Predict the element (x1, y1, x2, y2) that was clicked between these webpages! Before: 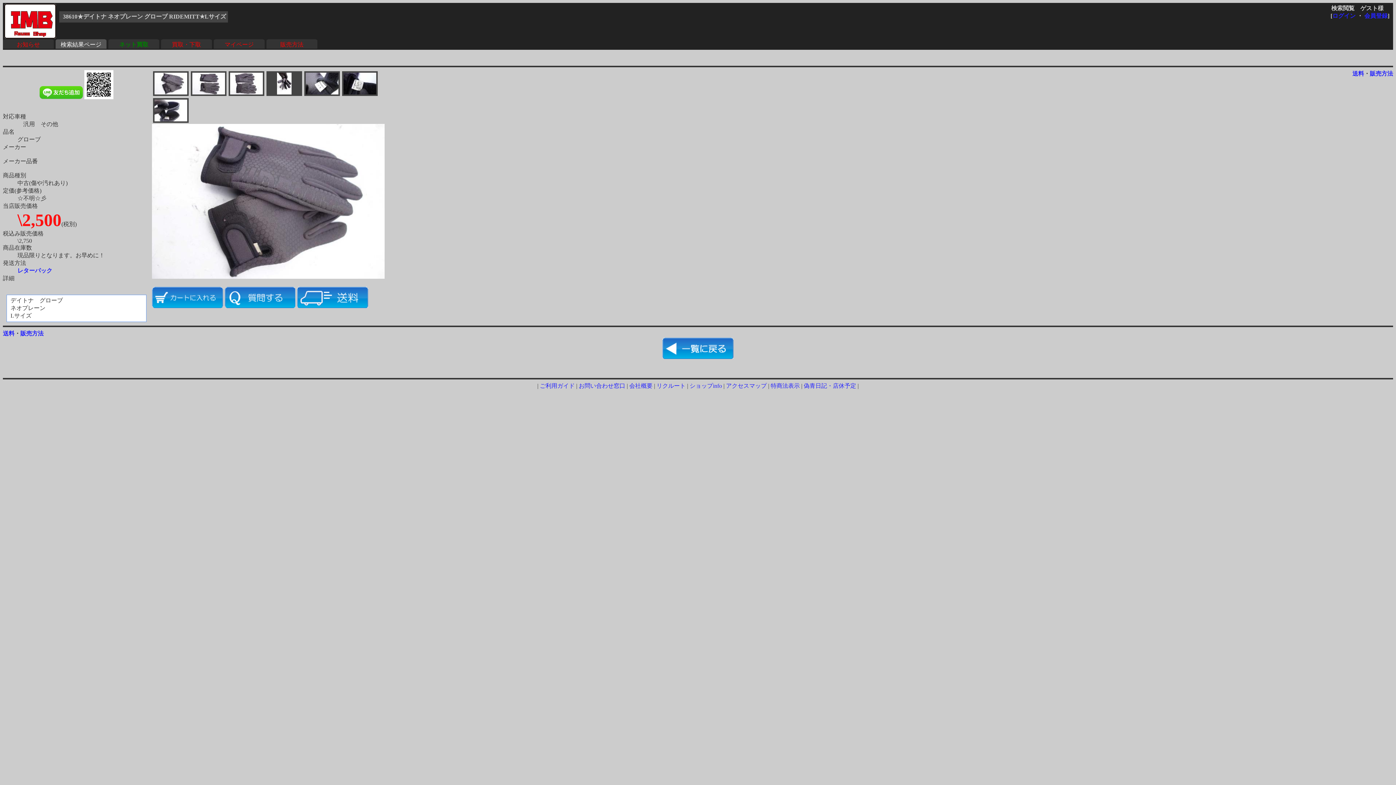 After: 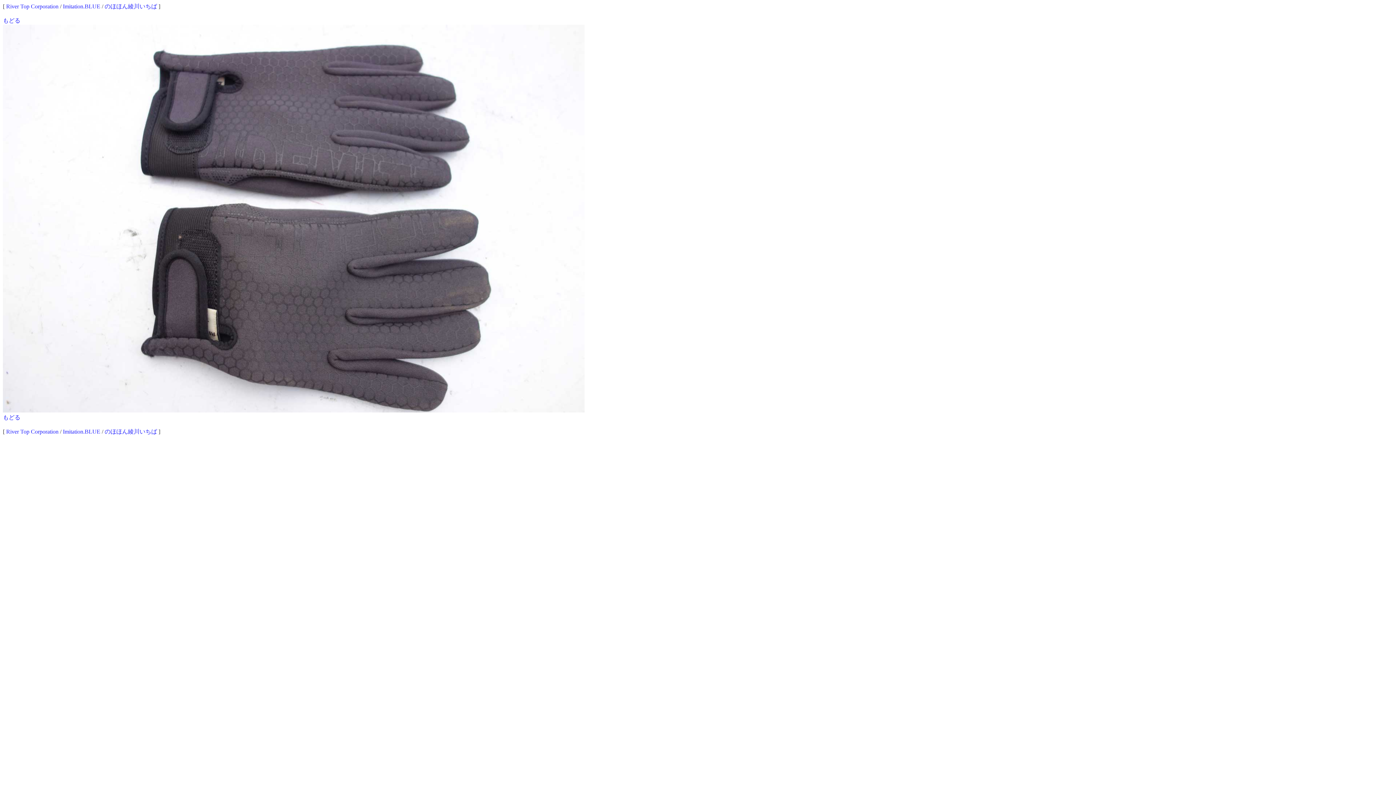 Action: bbox: (192, 89, 225, 95)